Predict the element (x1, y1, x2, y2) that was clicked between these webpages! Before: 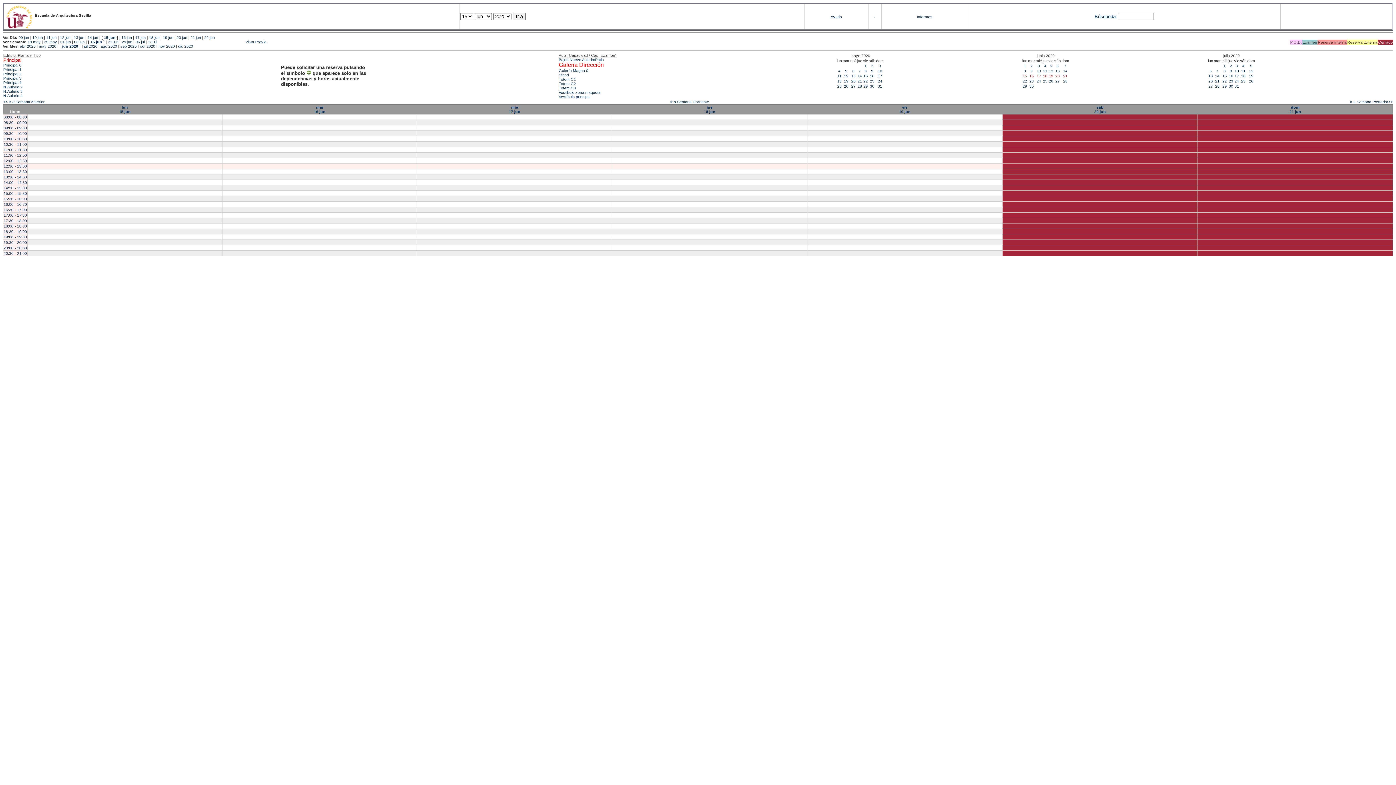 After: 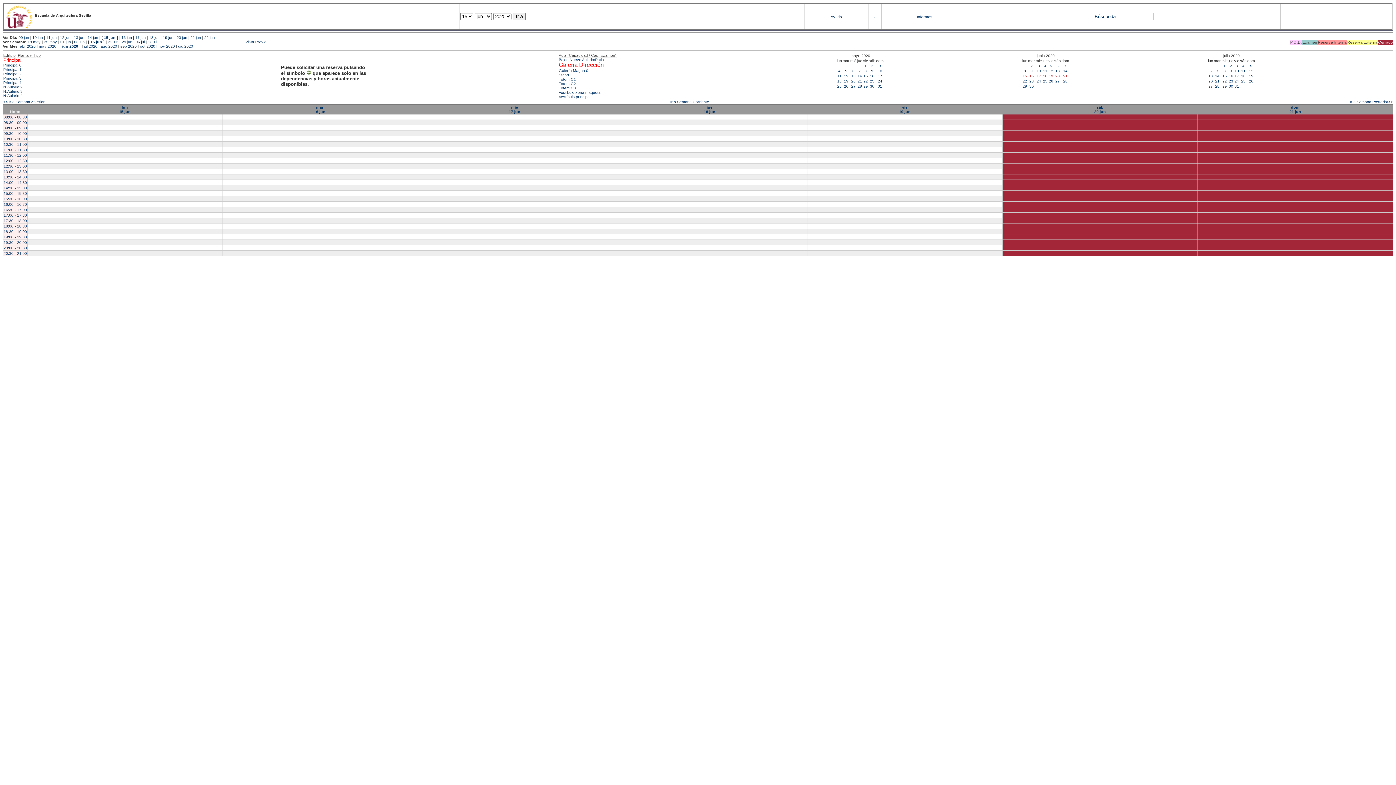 Action: label: 17 bbox: (1036, 73, 1041, 78)